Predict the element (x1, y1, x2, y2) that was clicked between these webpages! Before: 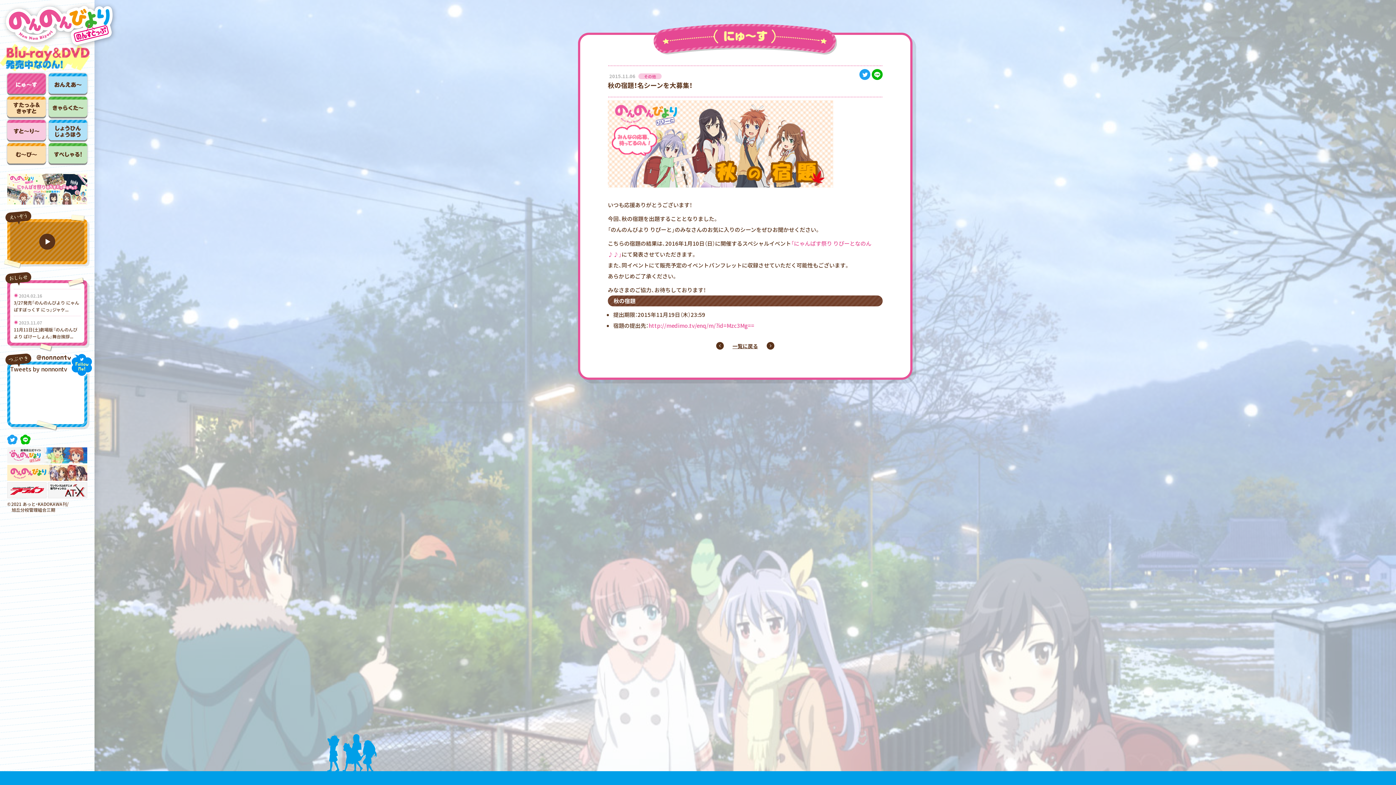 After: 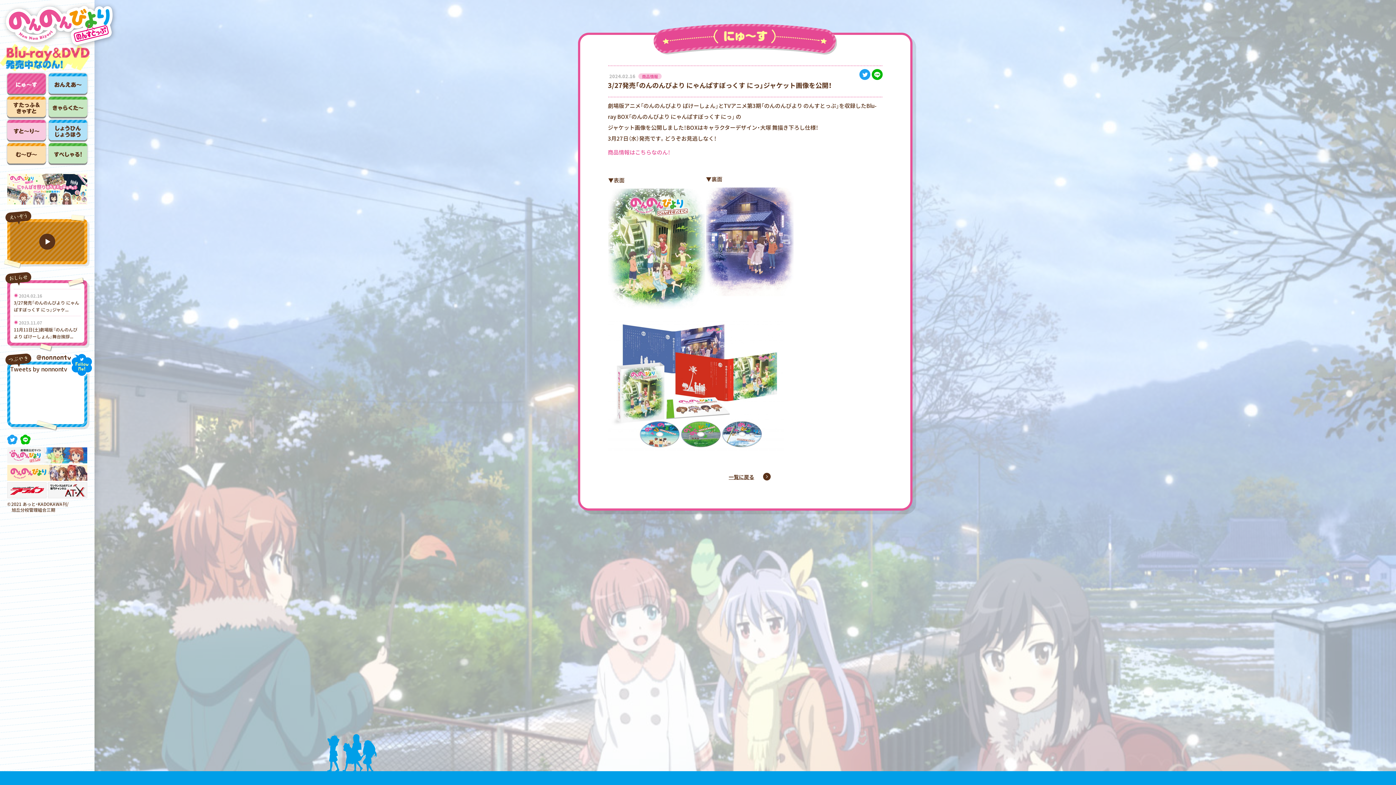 Action: label: 2024.02.16

3/27発売「のんのんびより にゃんぱすぼっくす にっ」ジャケ... bbox: (13, 292, 80, 312)